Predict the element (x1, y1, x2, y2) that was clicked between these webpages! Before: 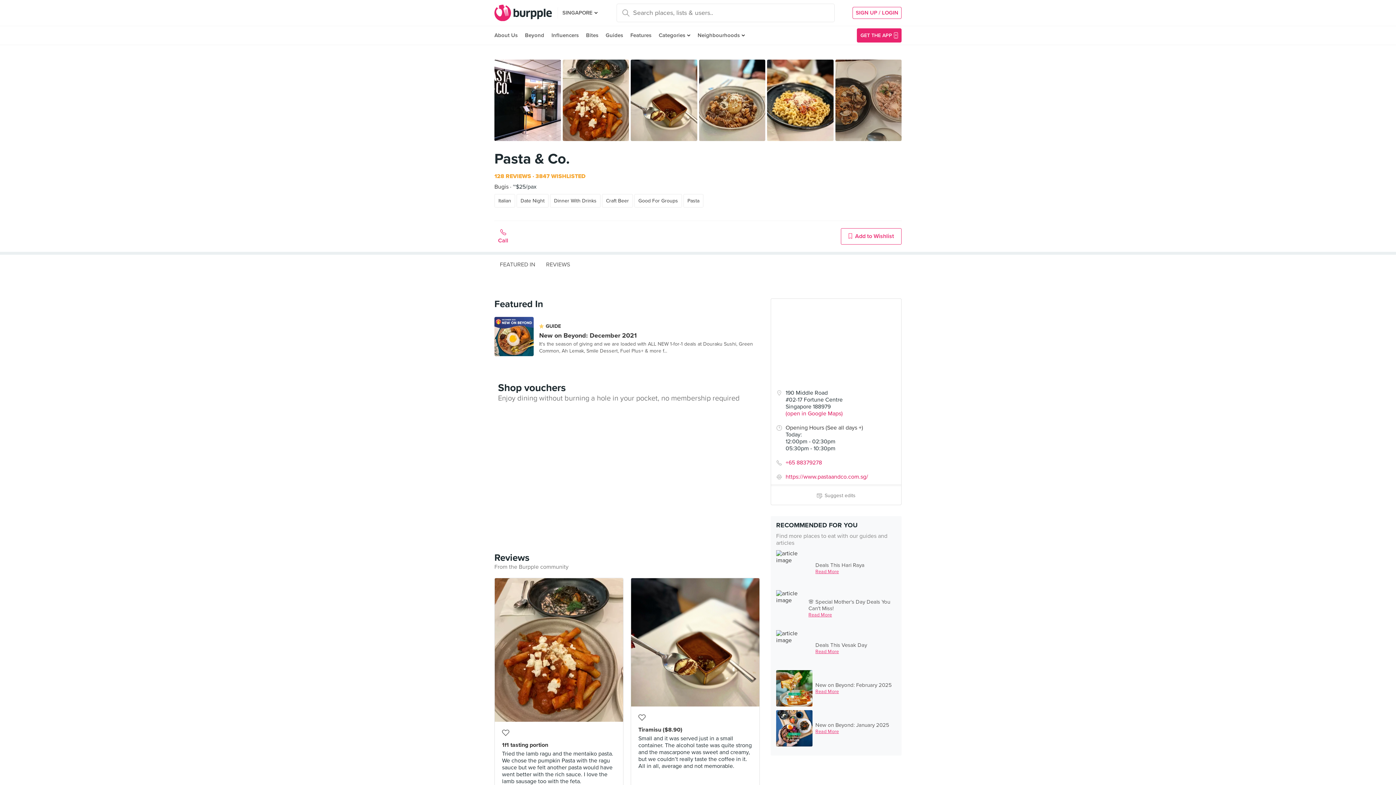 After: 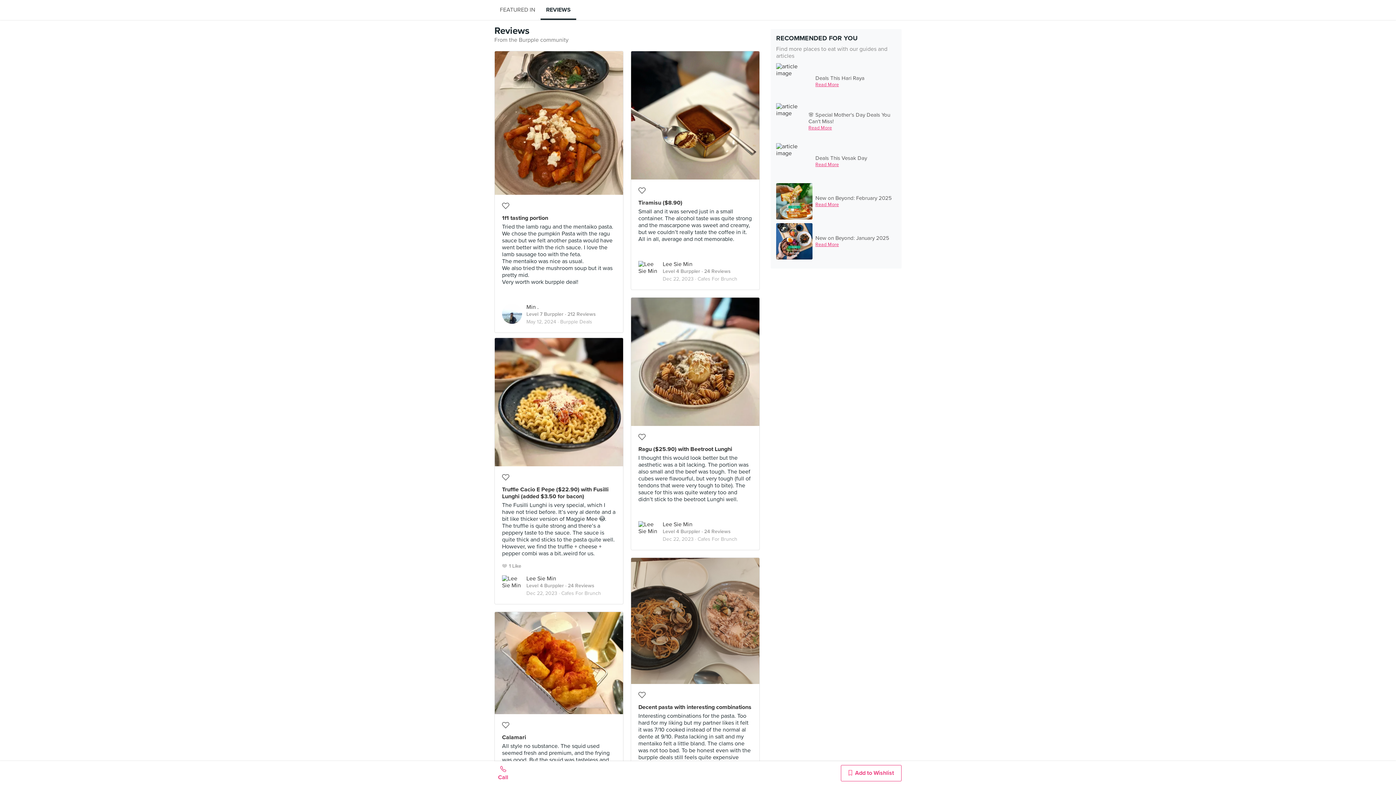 Action: bbox: (494, 172, 531, 180) label: 128 REVIEWS